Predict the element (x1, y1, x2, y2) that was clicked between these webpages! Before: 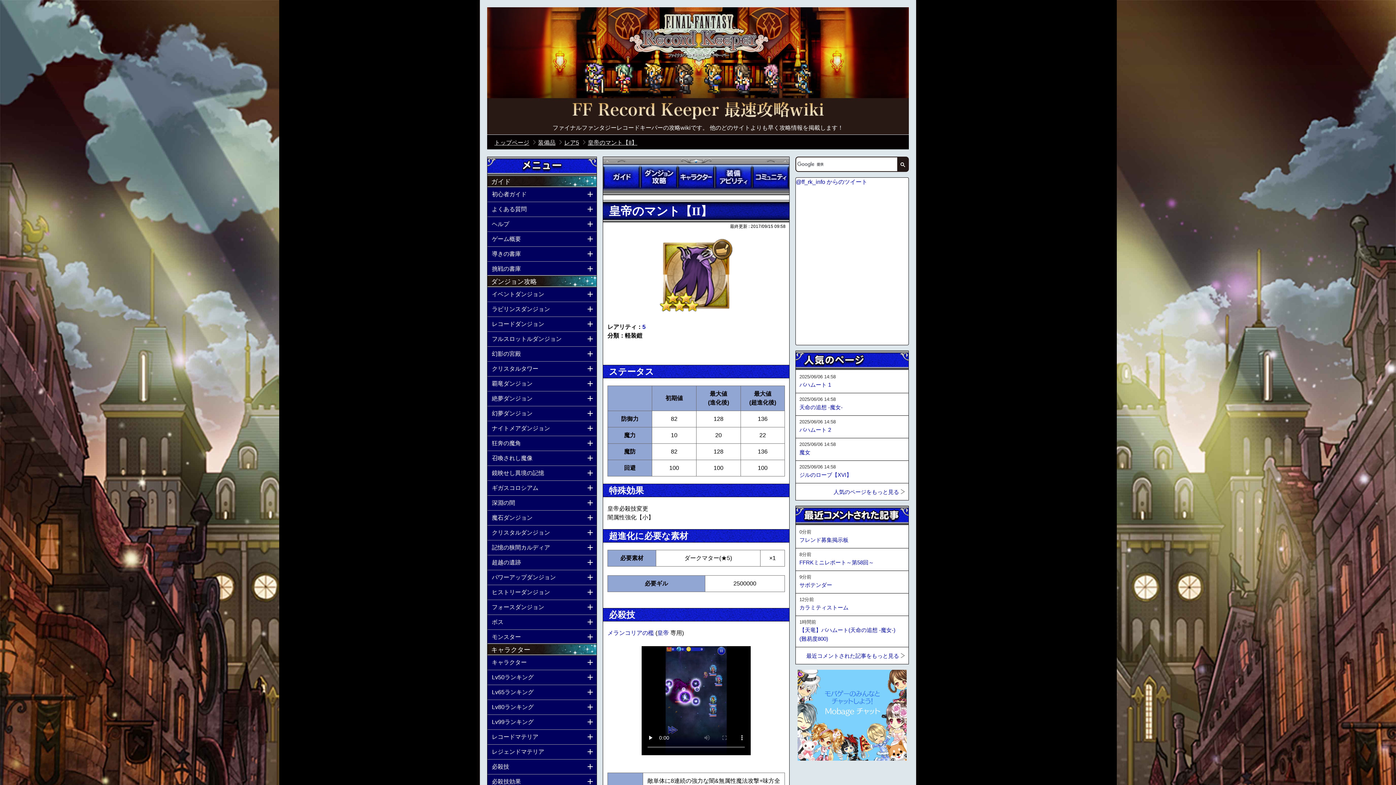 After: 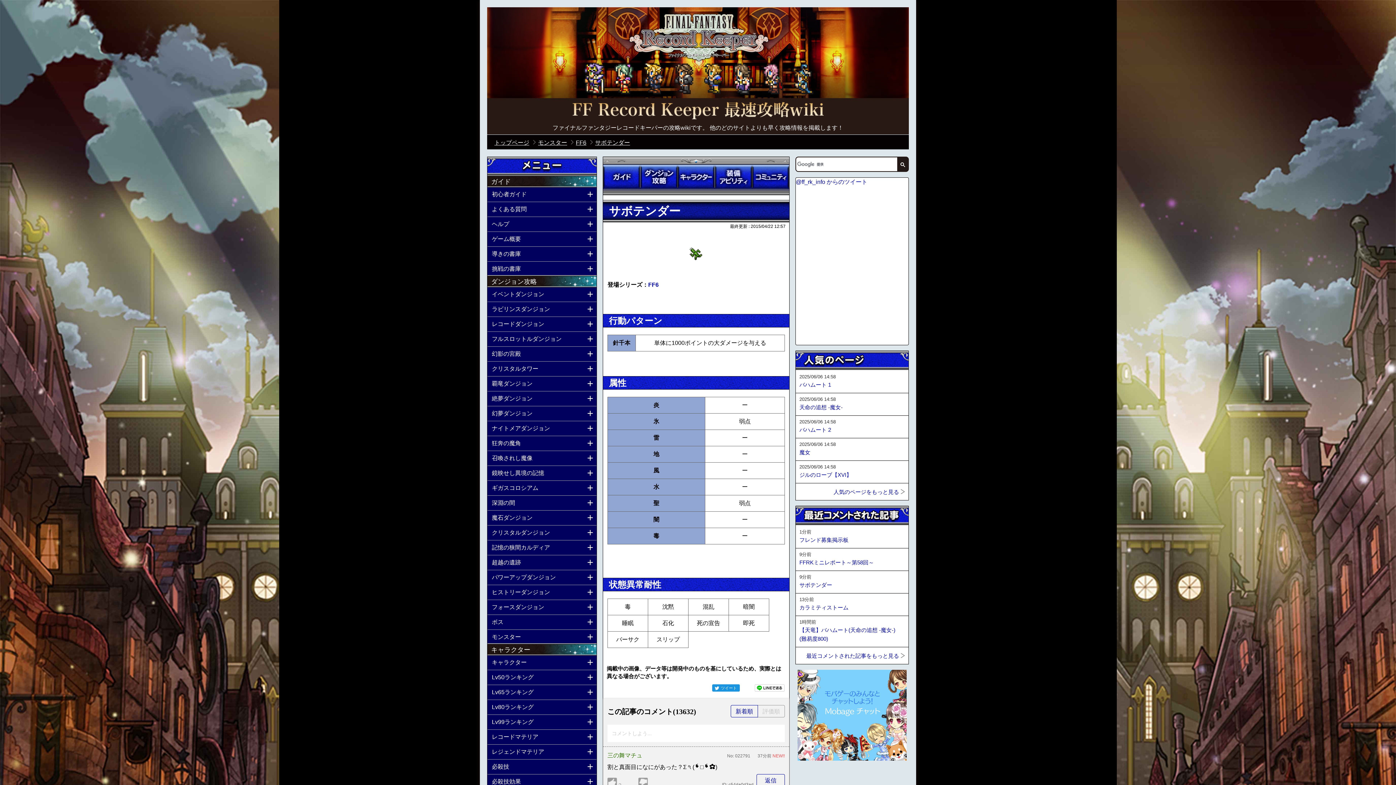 Action: bbox: (799, 581, 832, 589) label: サボテンダー